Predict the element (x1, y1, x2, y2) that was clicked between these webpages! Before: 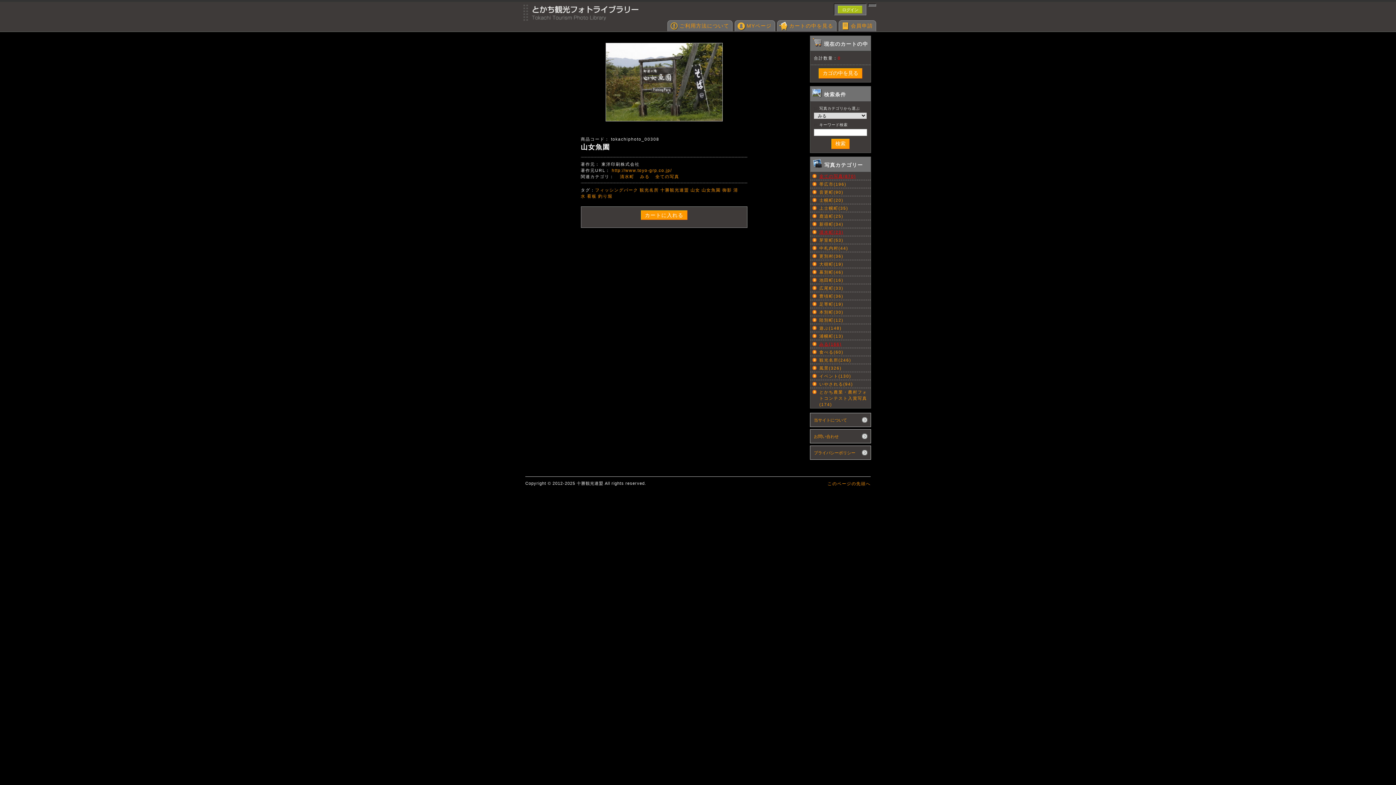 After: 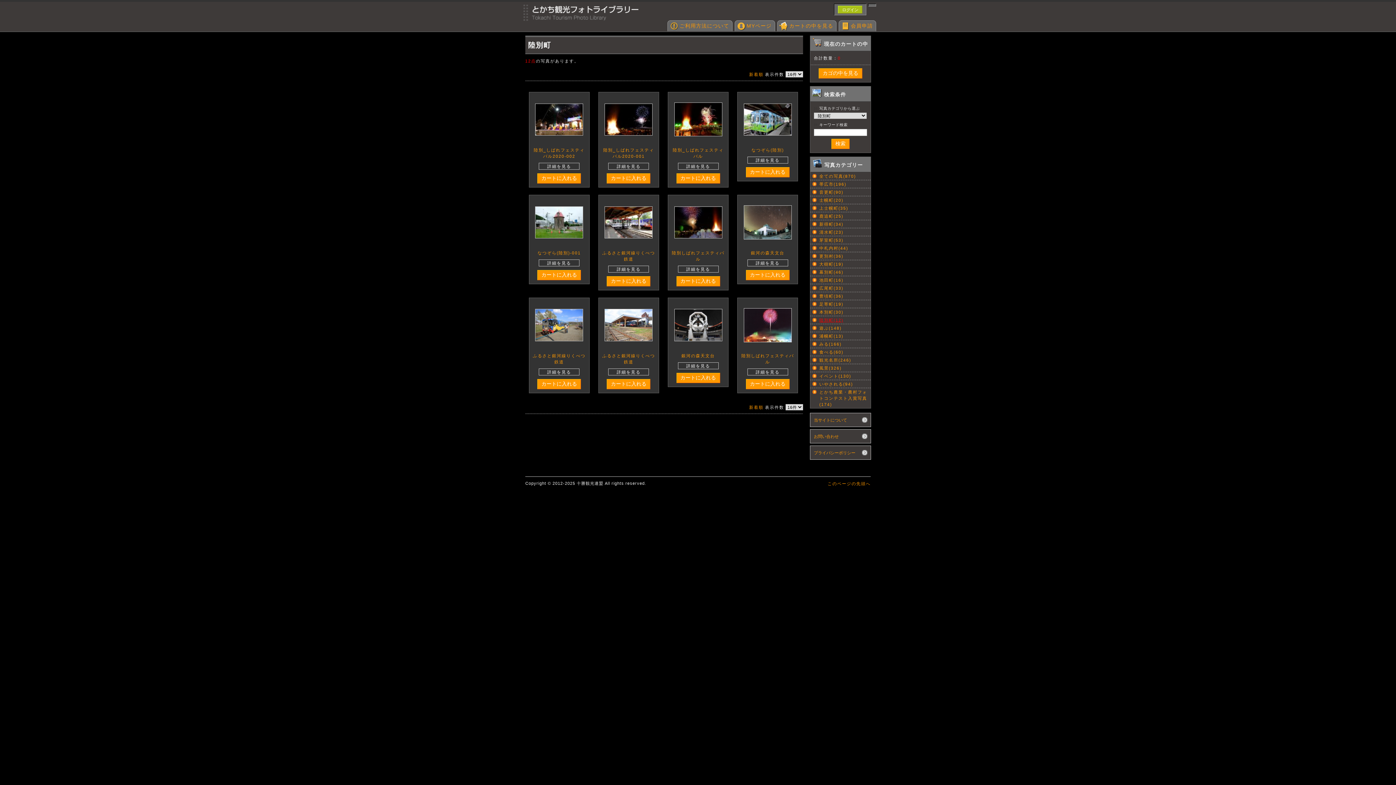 Action: label: 陸別町(12) bbox: (819, 317, 871, 323)